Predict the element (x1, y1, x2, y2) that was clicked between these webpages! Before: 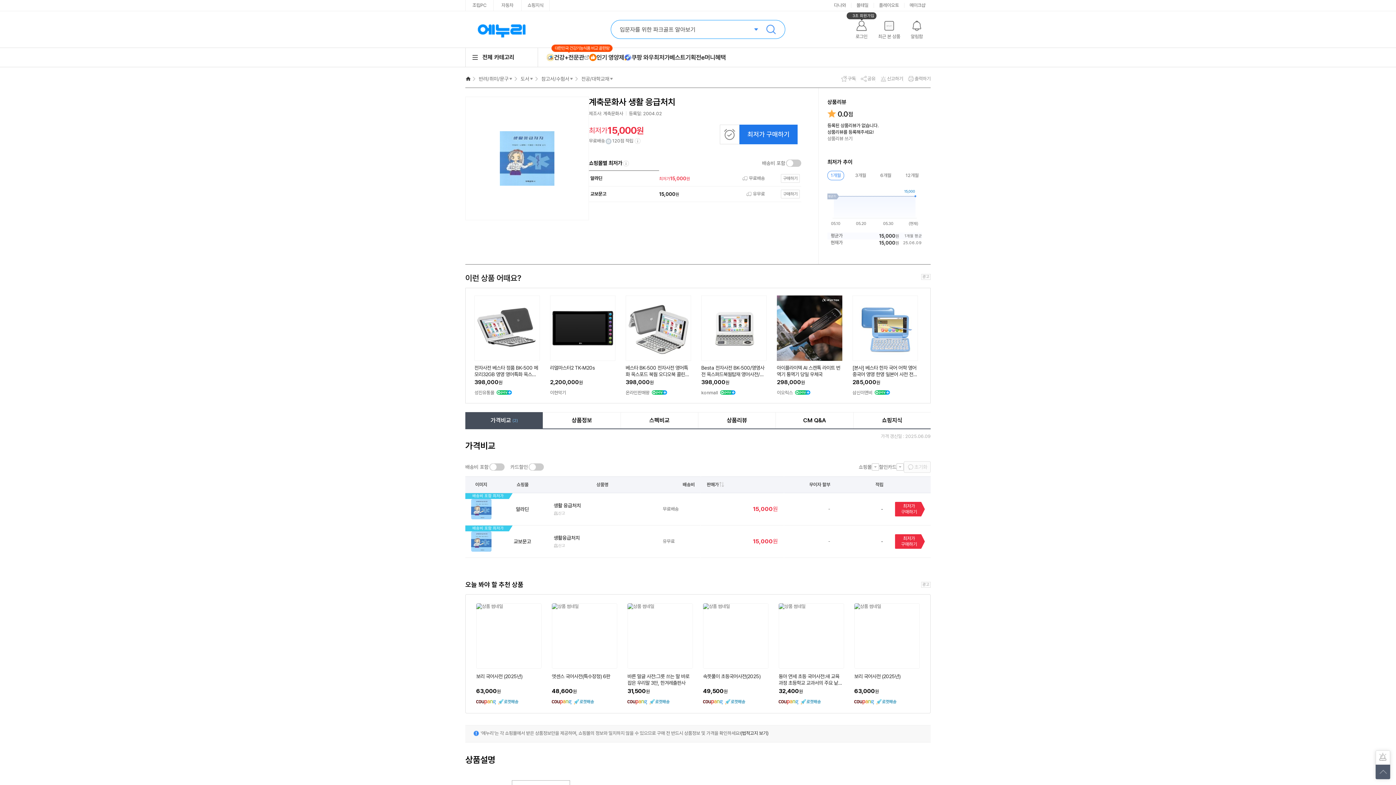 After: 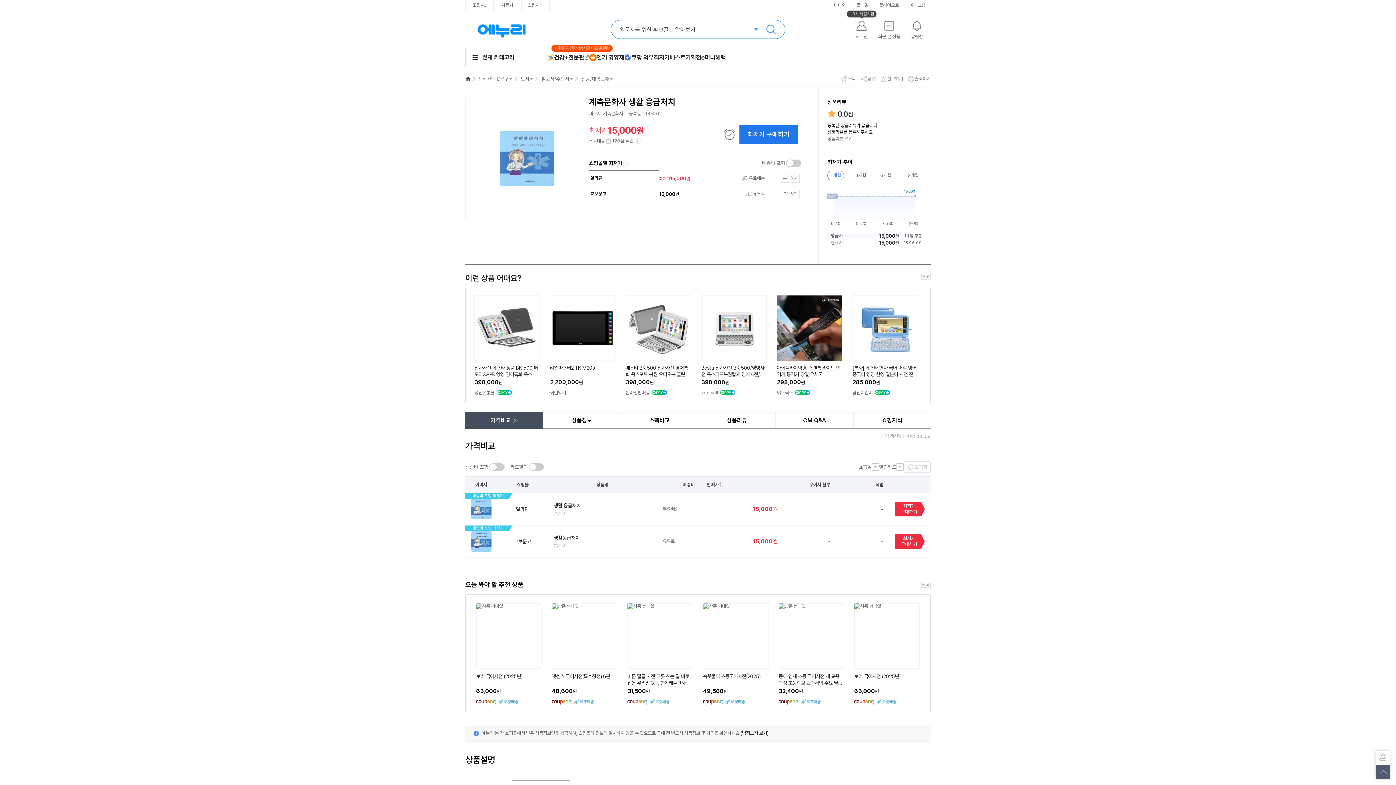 Action: label: 광고예시 판매가, 배송비 정책 영역 bbox: (659, 206, 721, 213)